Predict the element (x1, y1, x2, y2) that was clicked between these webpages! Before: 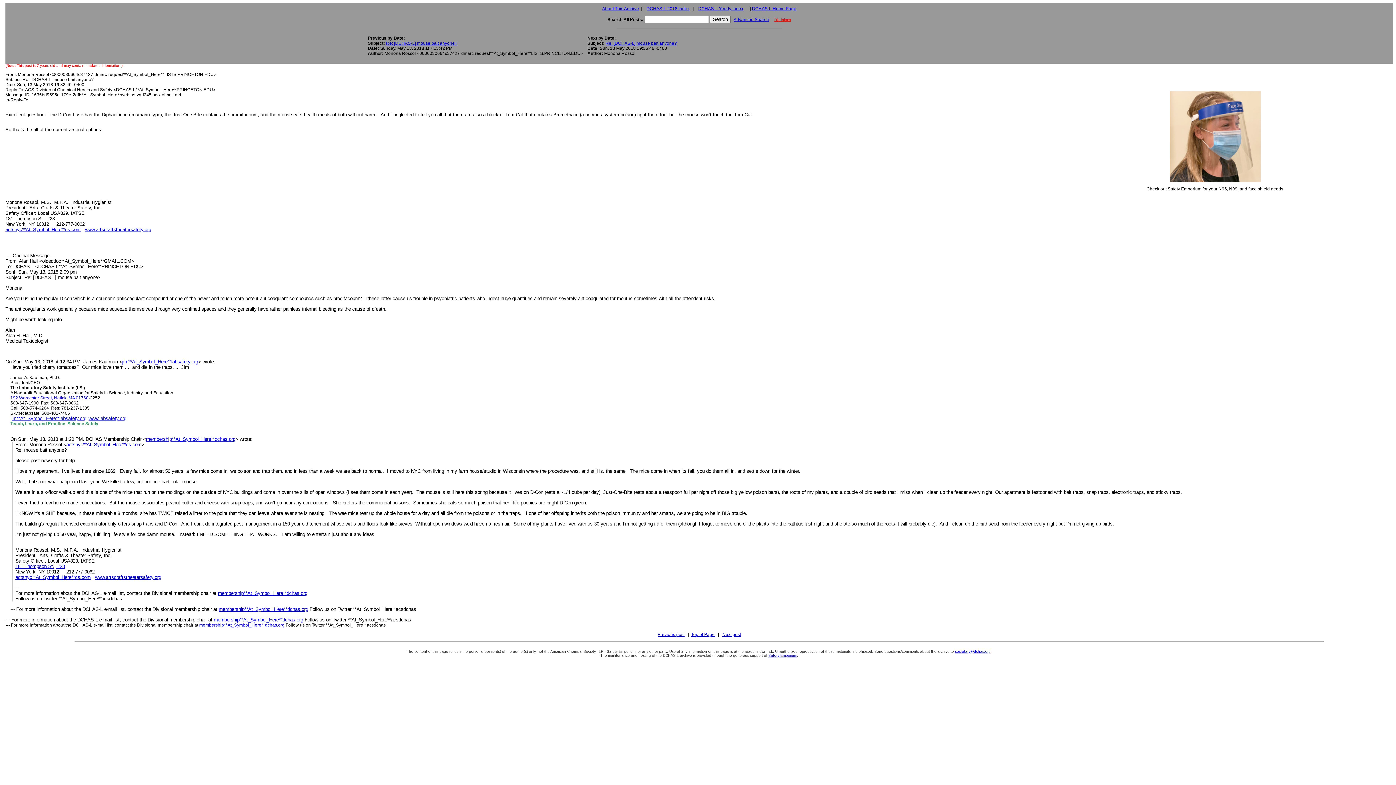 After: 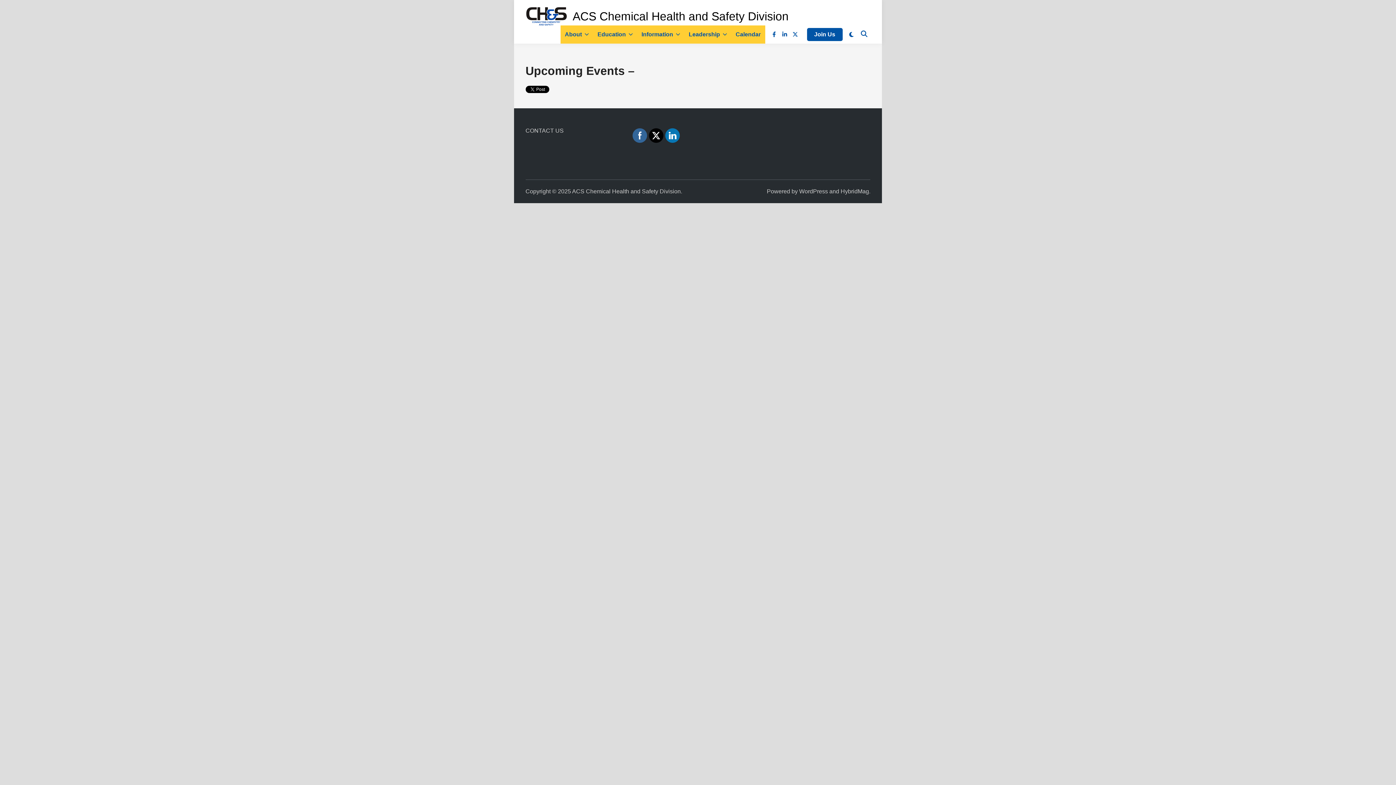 Action: label: DCHAS-L Home Page bbox: (752, 6, 796, 11)